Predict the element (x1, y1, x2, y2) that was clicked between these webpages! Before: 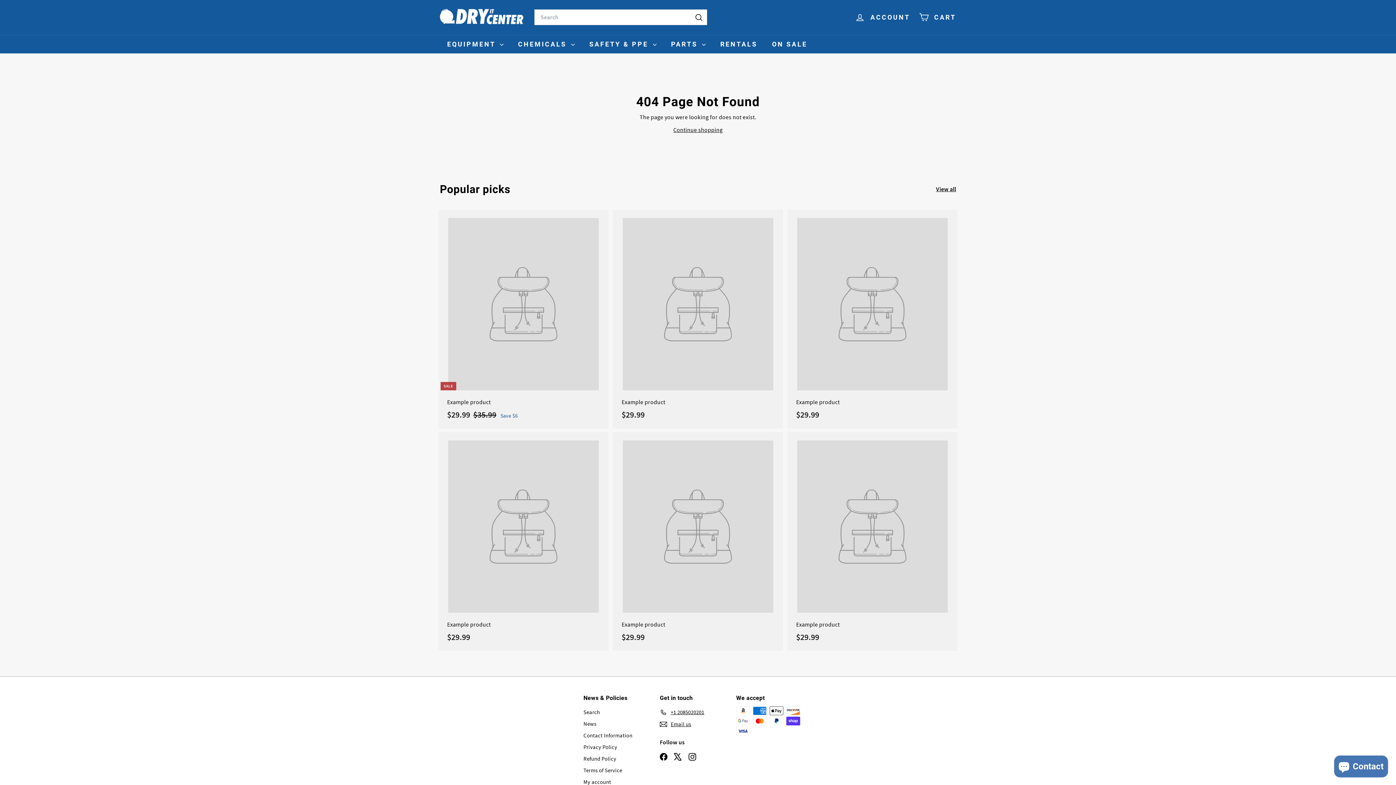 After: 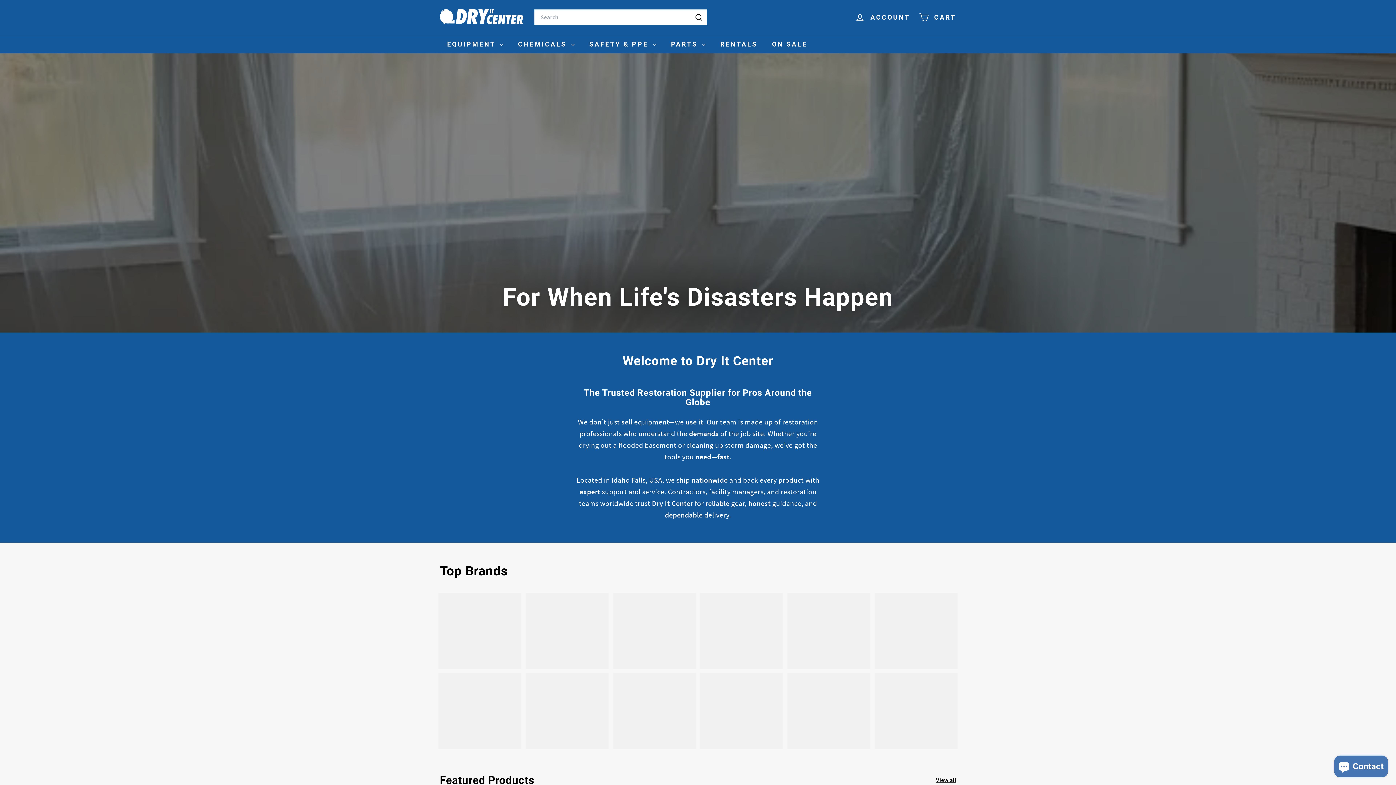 Action: bbox: (673, 126, 722, 133) label: Continue shopping